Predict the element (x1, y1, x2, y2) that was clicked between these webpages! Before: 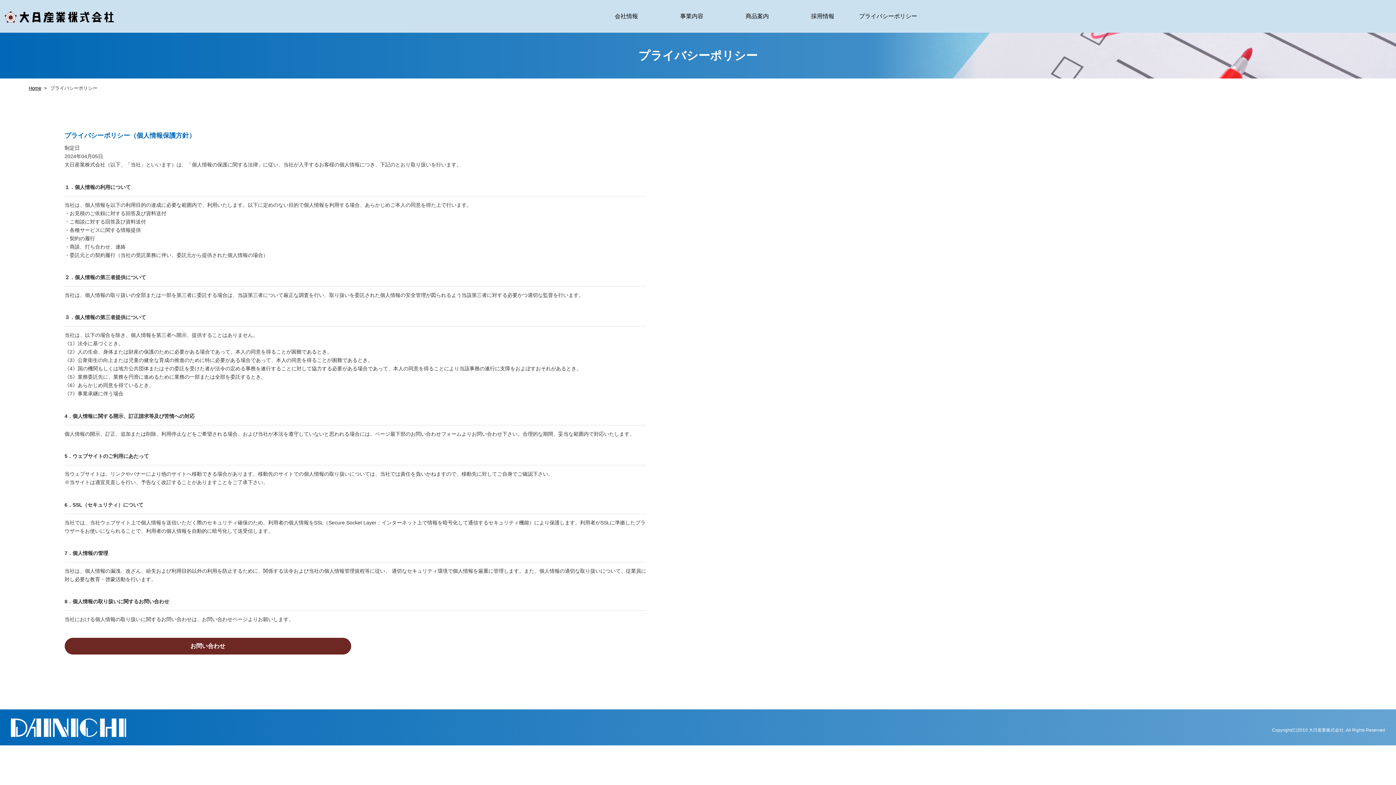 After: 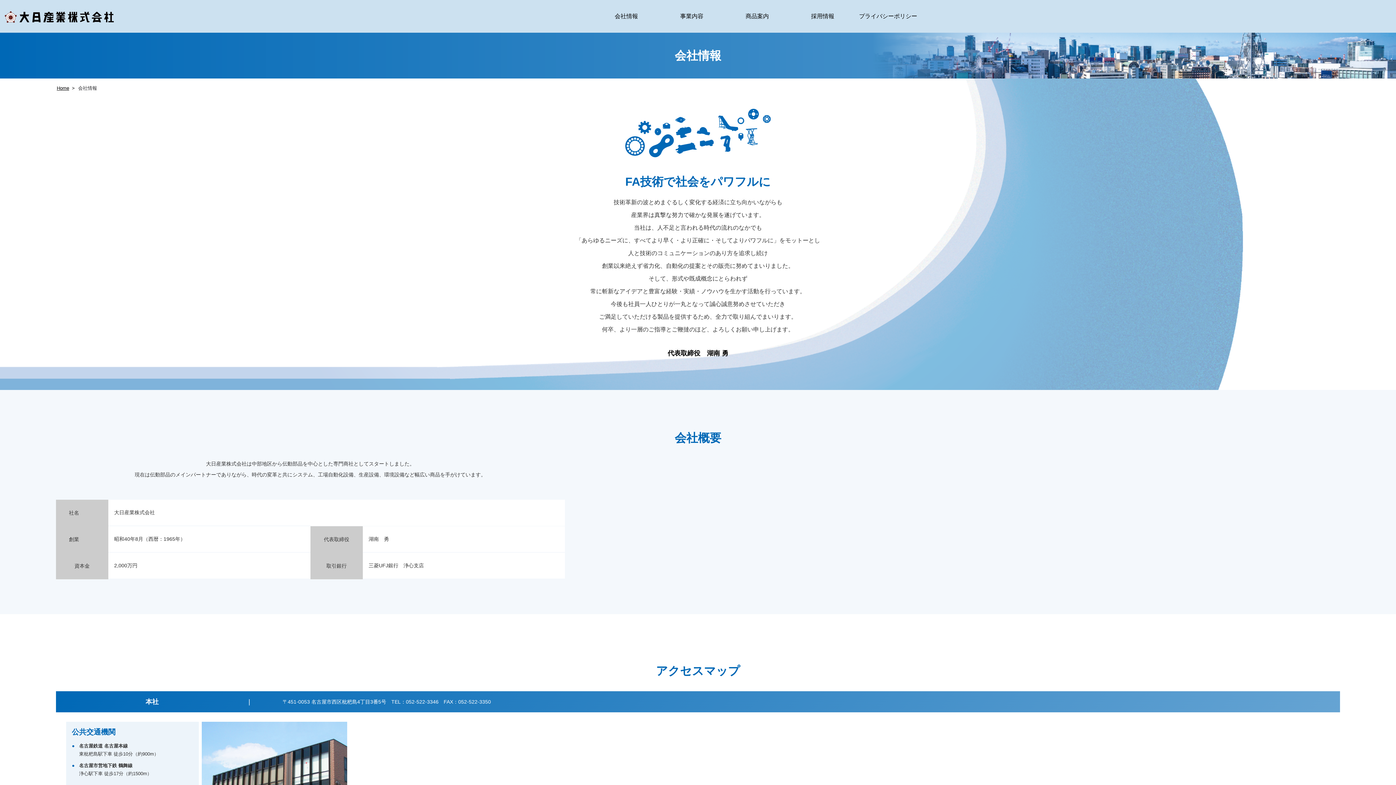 Action: label: 会社情報 bbox: (593, 9, 659, 23)